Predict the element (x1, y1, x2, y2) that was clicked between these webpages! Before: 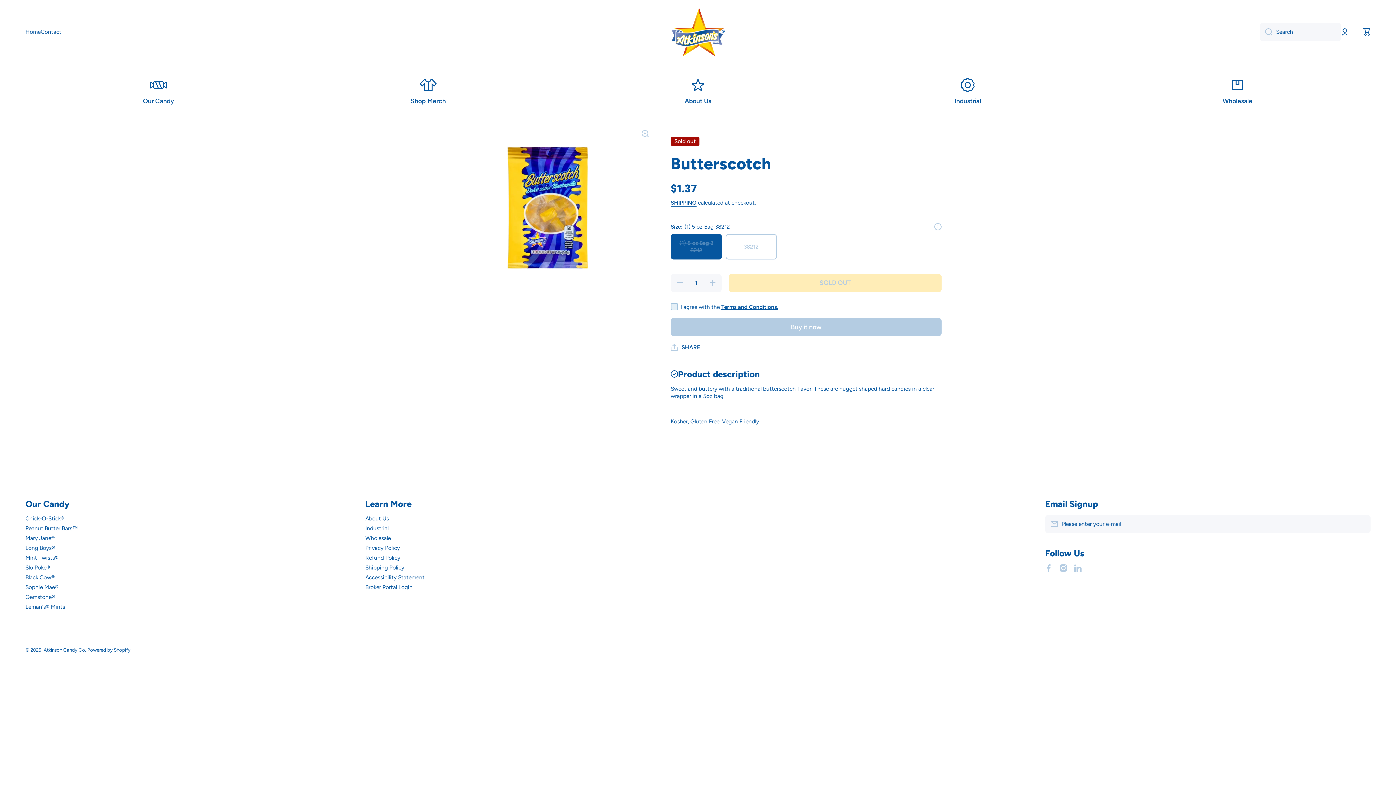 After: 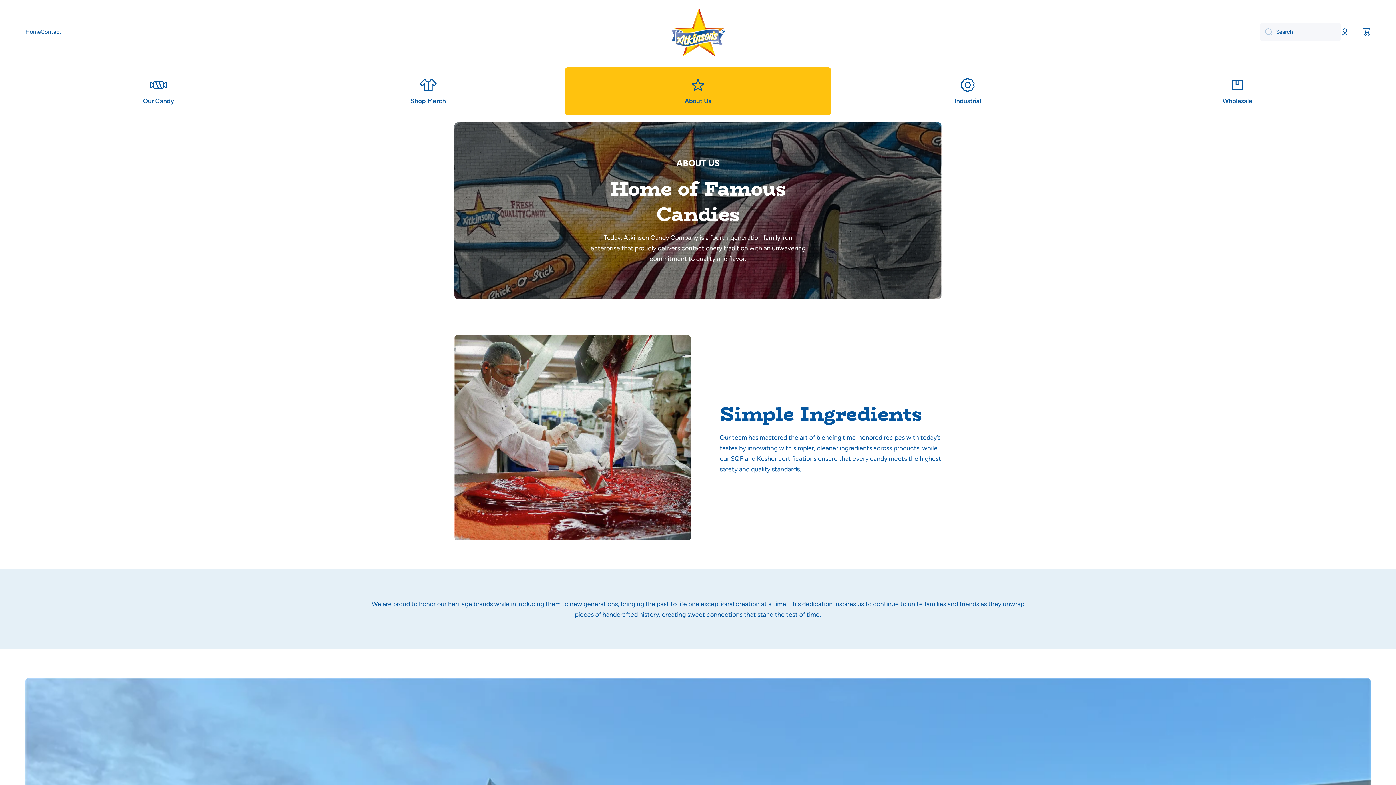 Action: bbox: (565, 67, 831, 115) label: About Us